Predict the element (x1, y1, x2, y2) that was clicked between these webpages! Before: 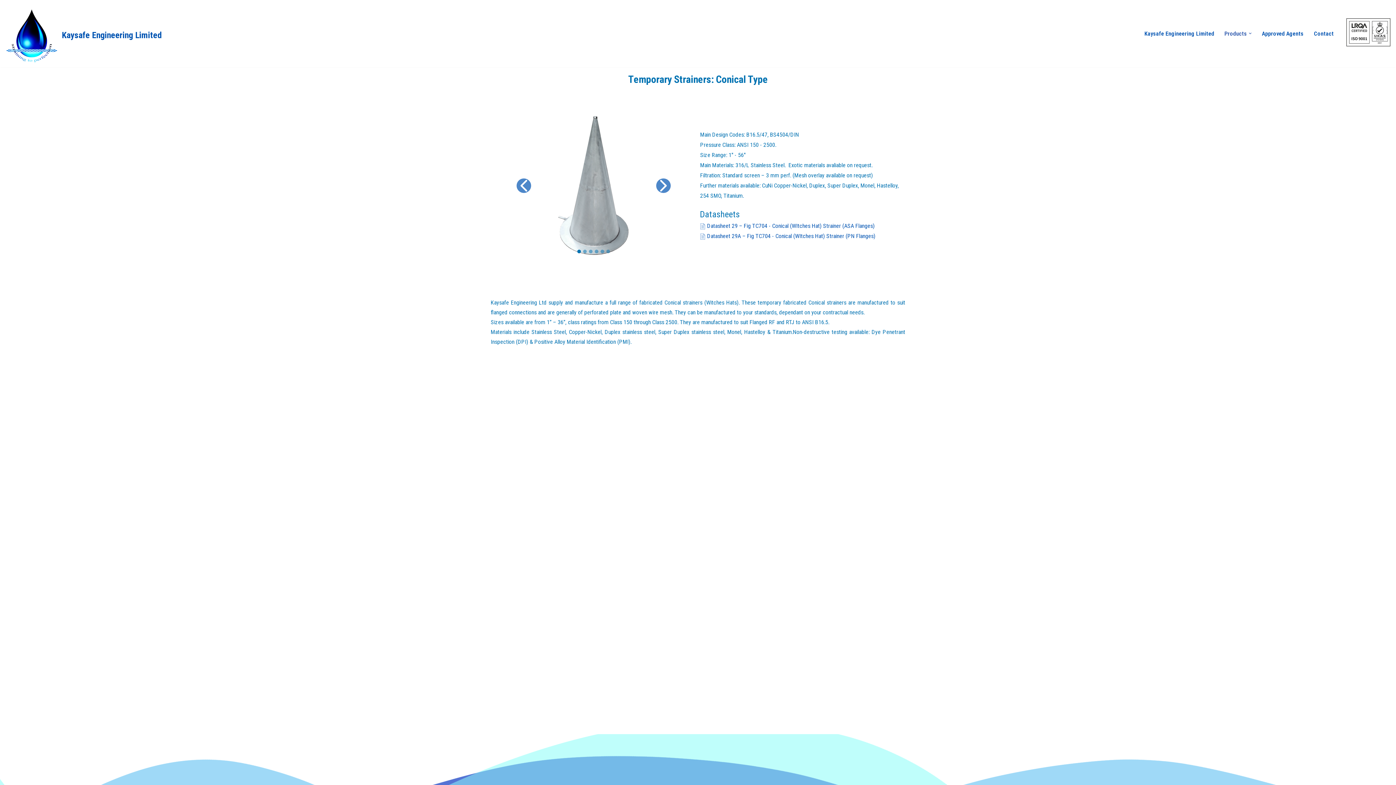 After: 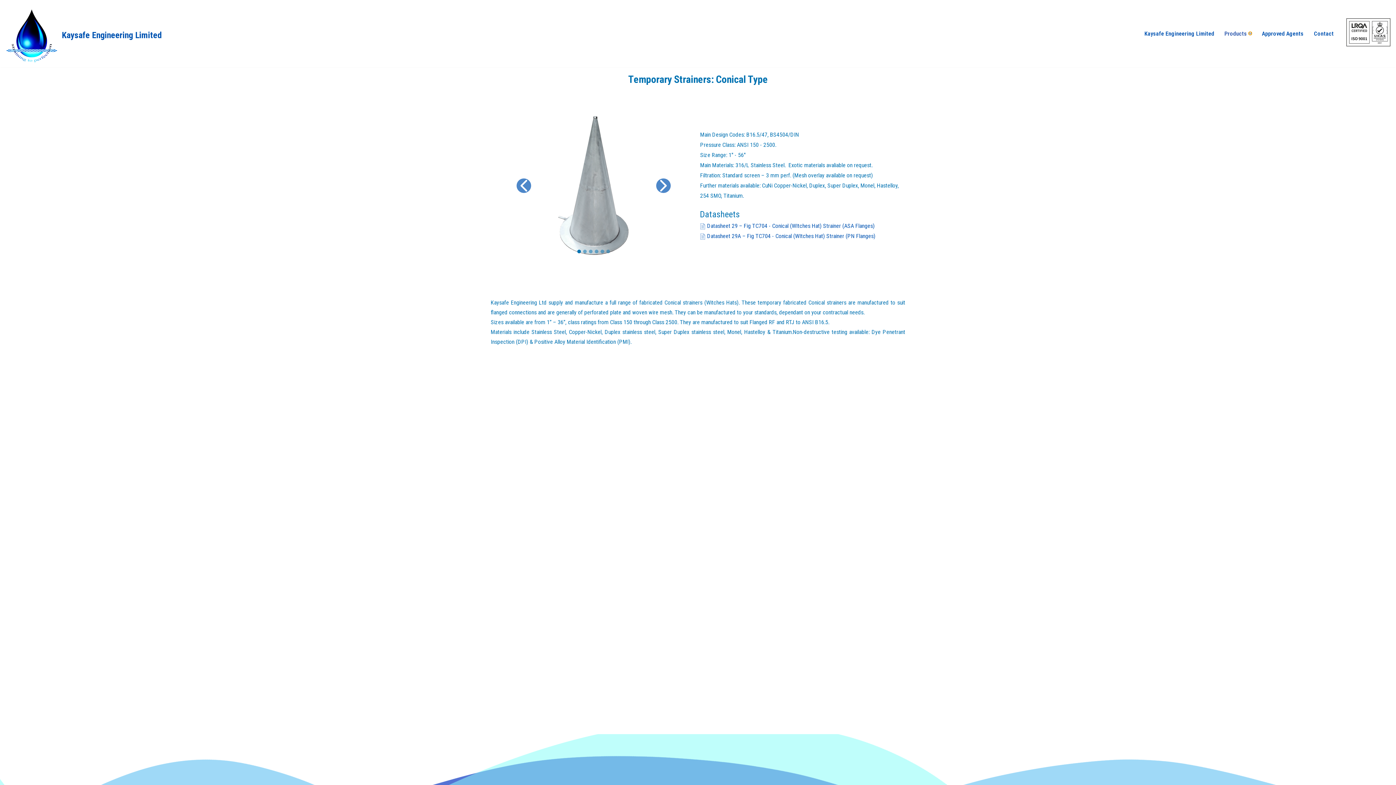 Action: bbox: (1249, 32, 1252, 35) label: Open Submenu